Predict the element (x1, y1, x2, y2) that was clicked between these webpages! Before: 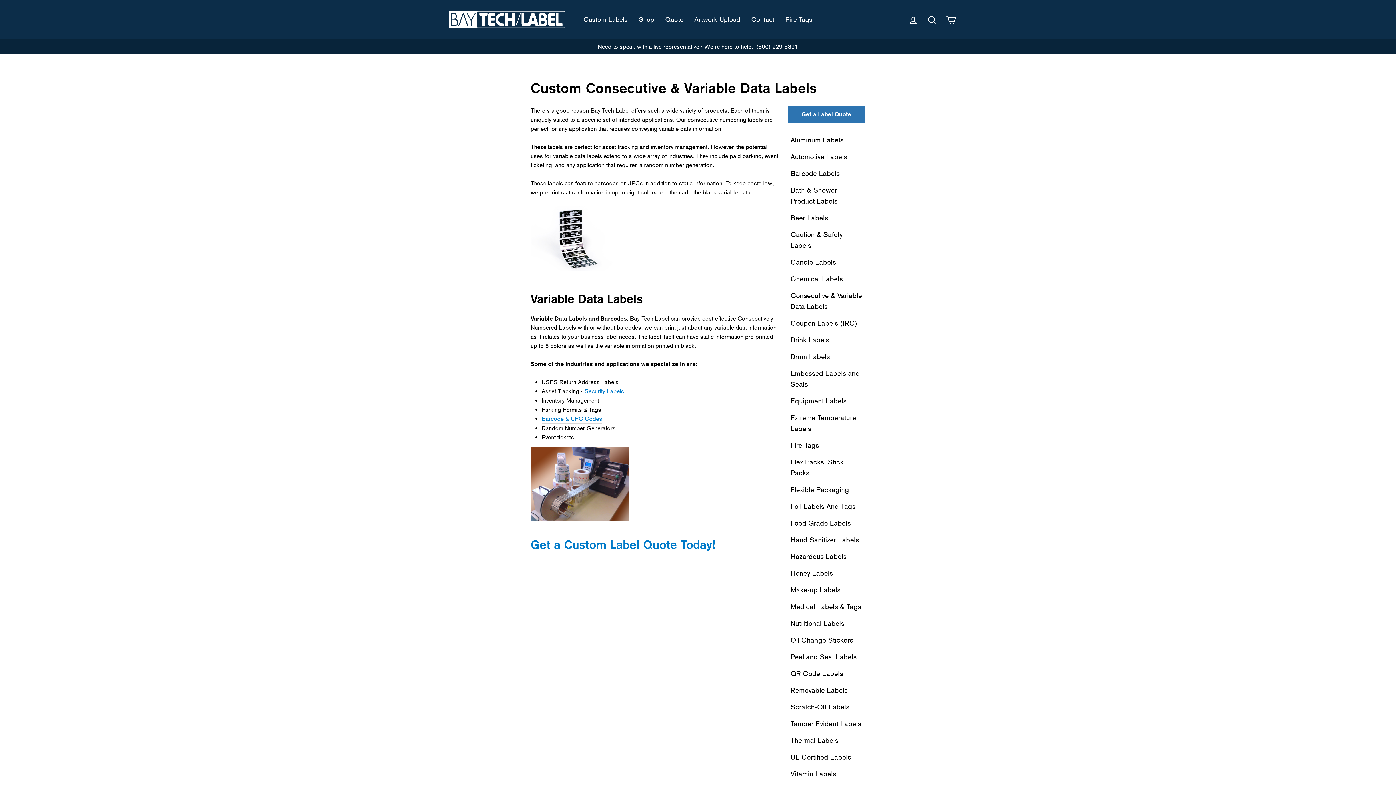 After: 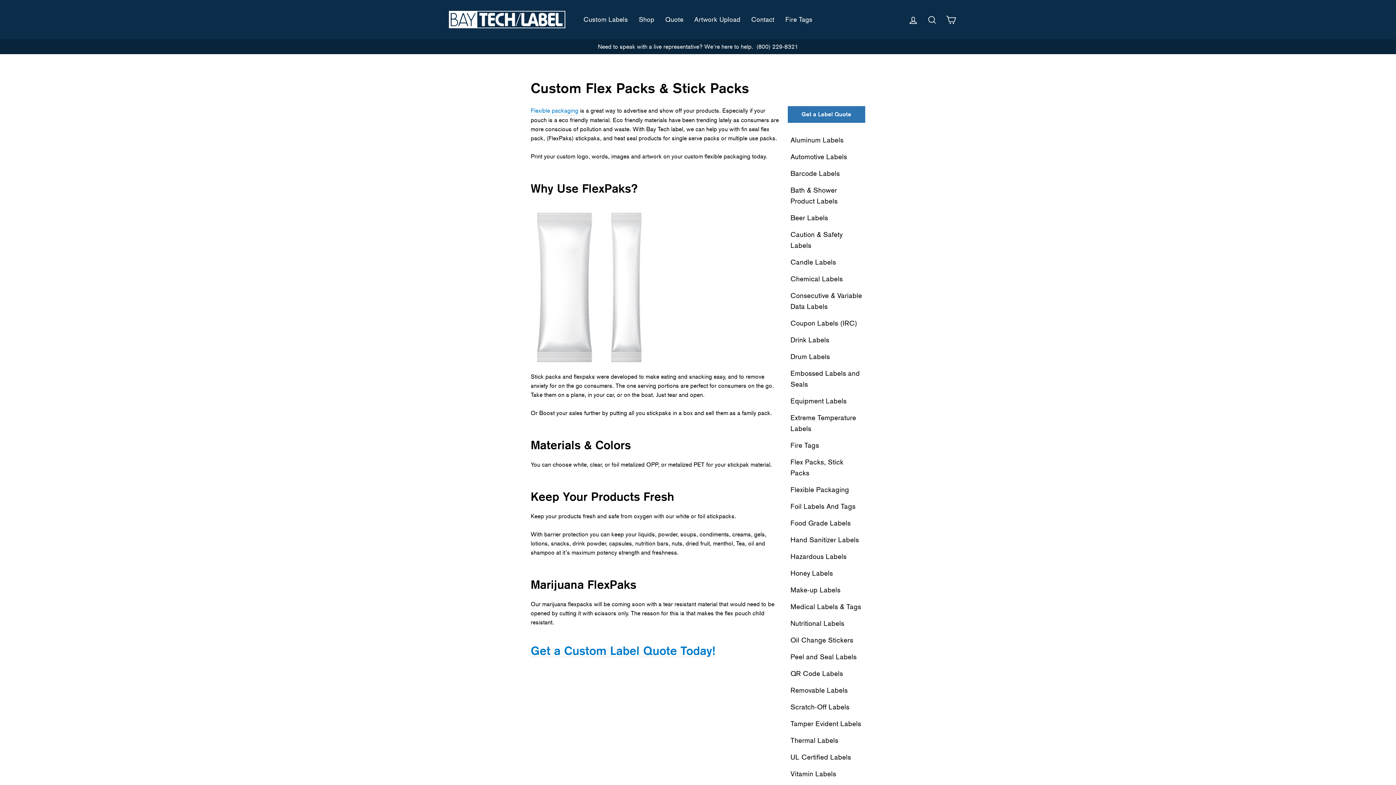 Action: label: Flex Packs, Stick Packs bbox: (787, 454, 865, 481)